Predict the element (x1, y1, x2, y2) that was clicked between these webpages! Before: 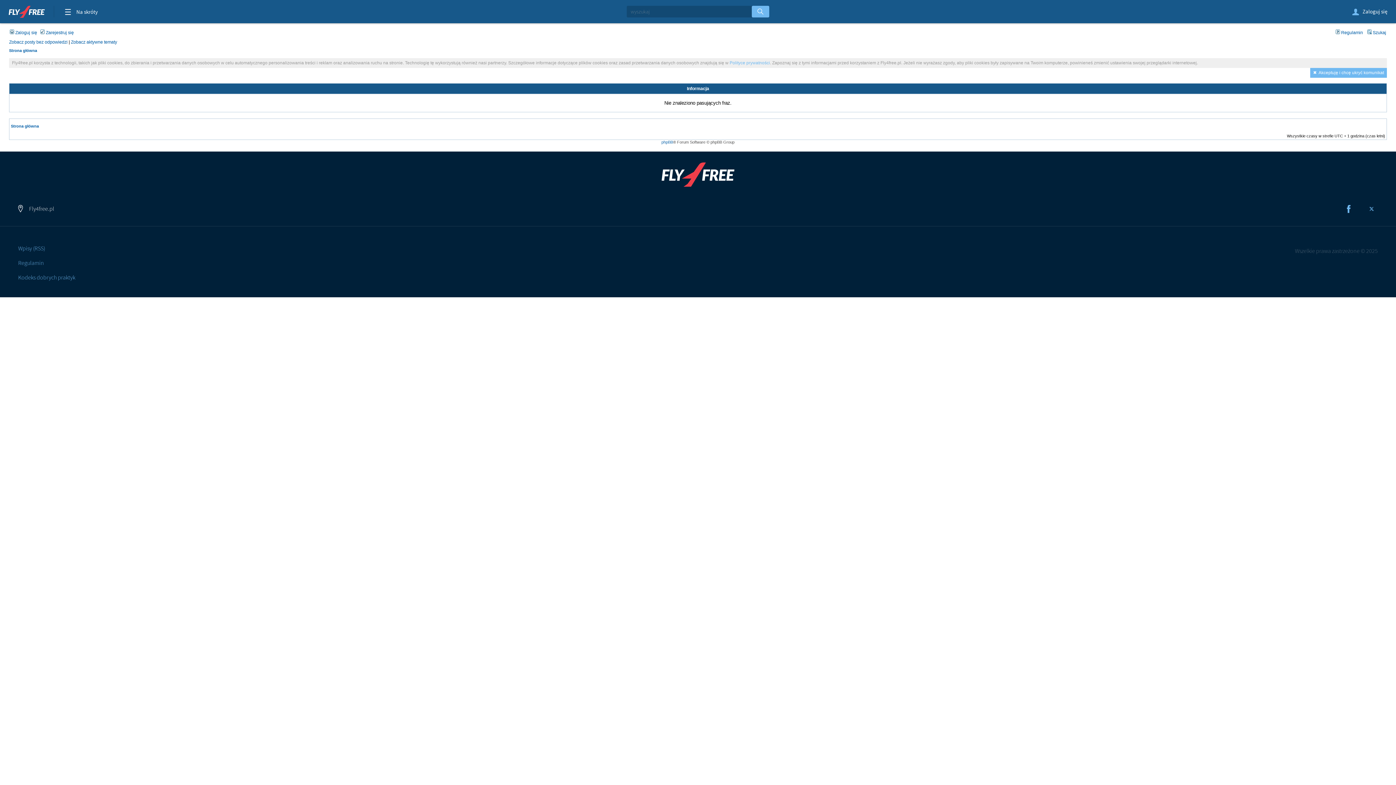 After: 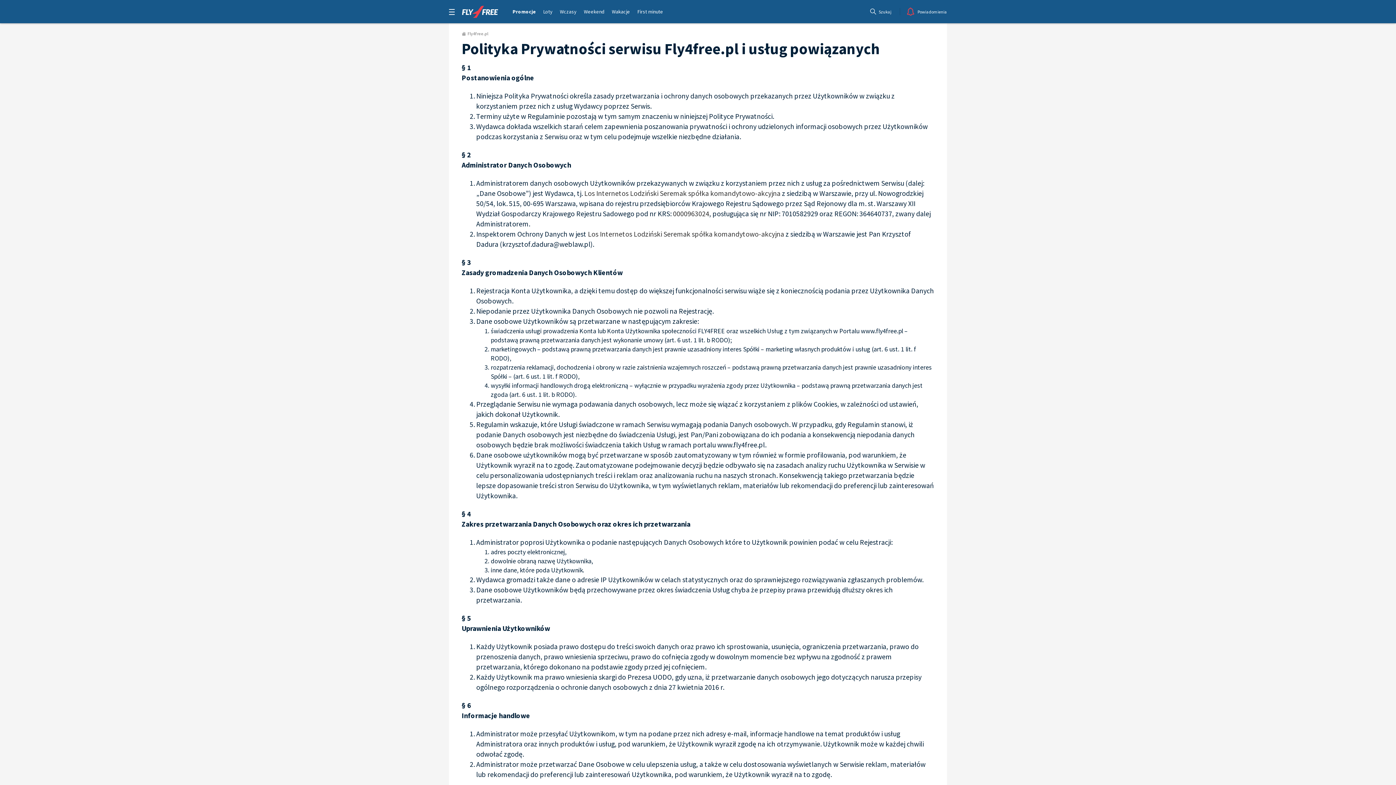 Action: bbox: (729, 60, 770, 65) label: Polityce prywatności